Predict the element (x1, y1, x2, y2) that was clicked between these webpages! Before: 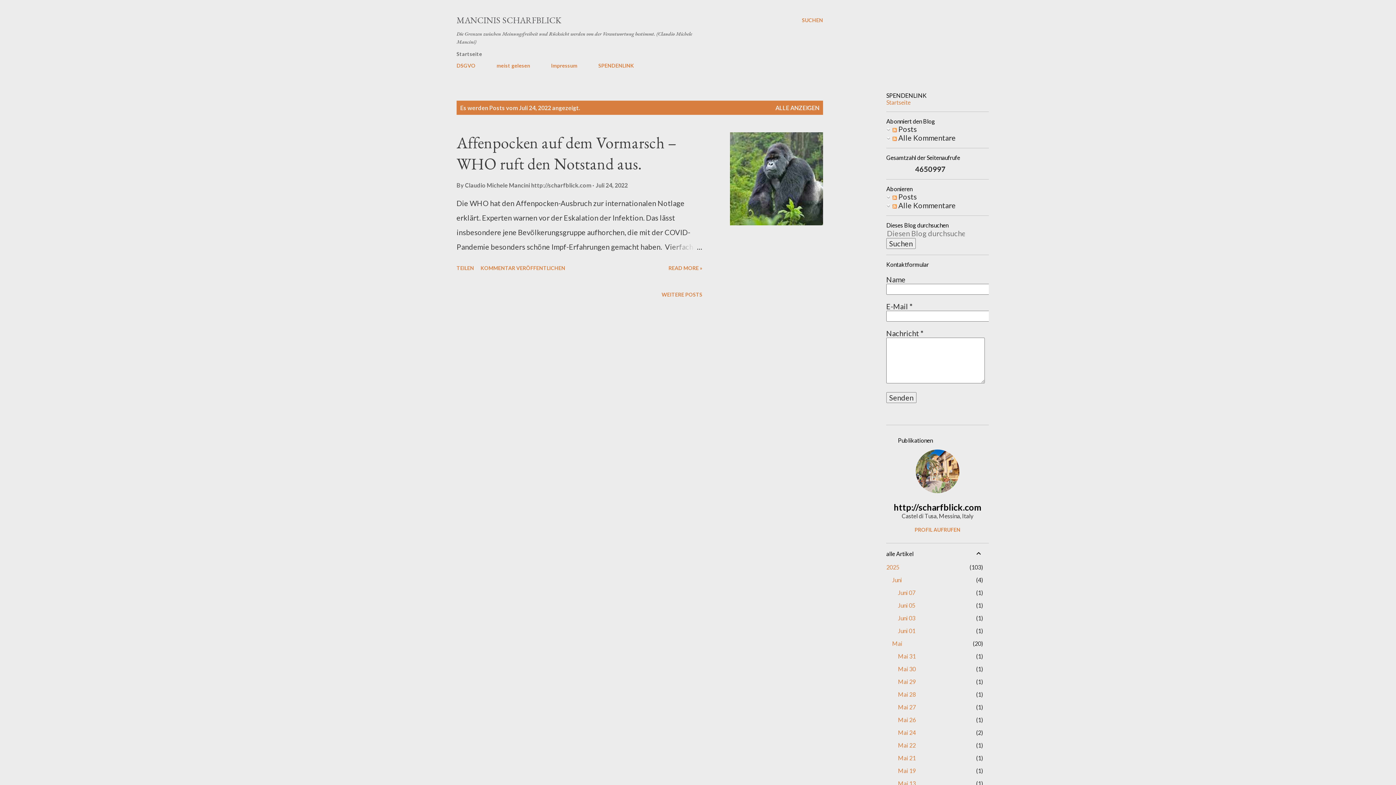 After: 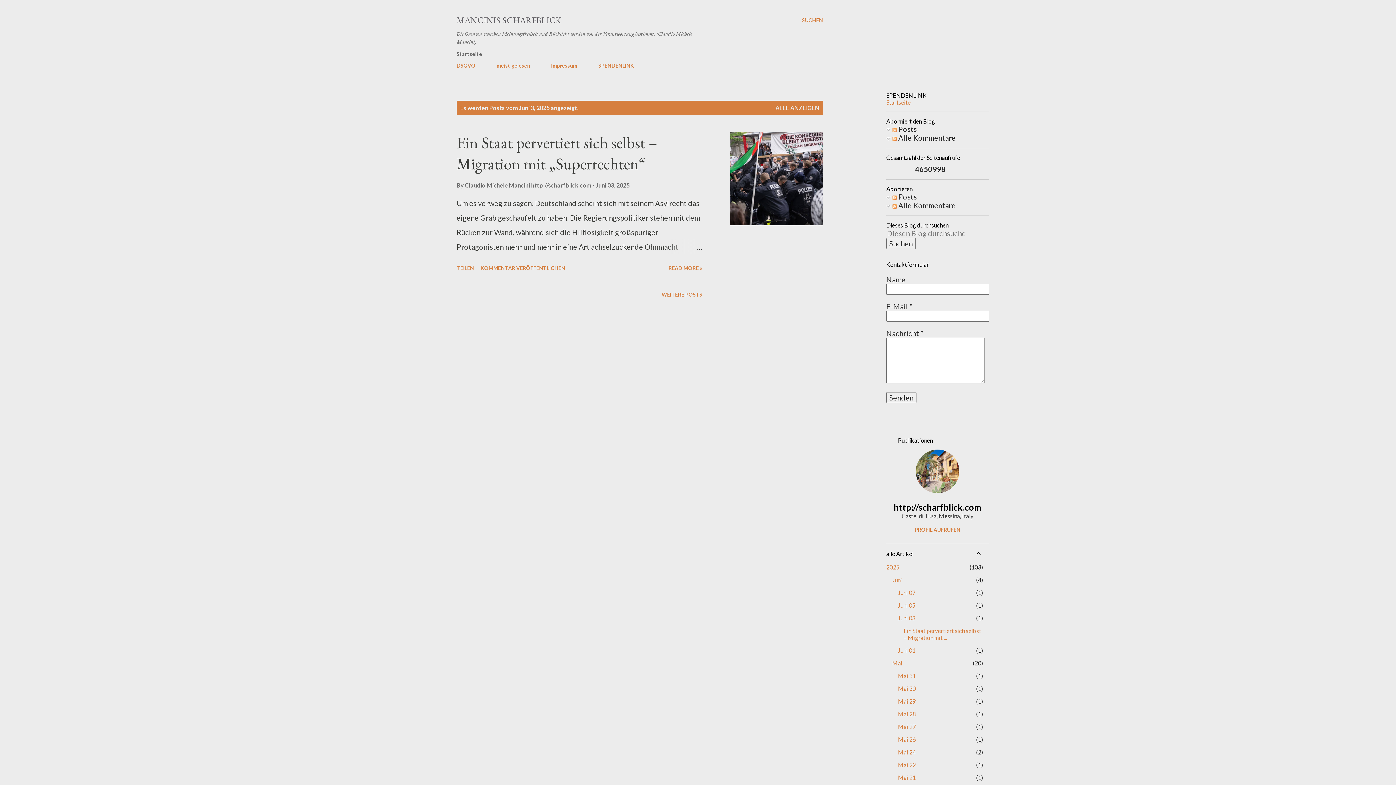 Action: label: Juni 03
1 bbox: (898, 614, 915, 621)